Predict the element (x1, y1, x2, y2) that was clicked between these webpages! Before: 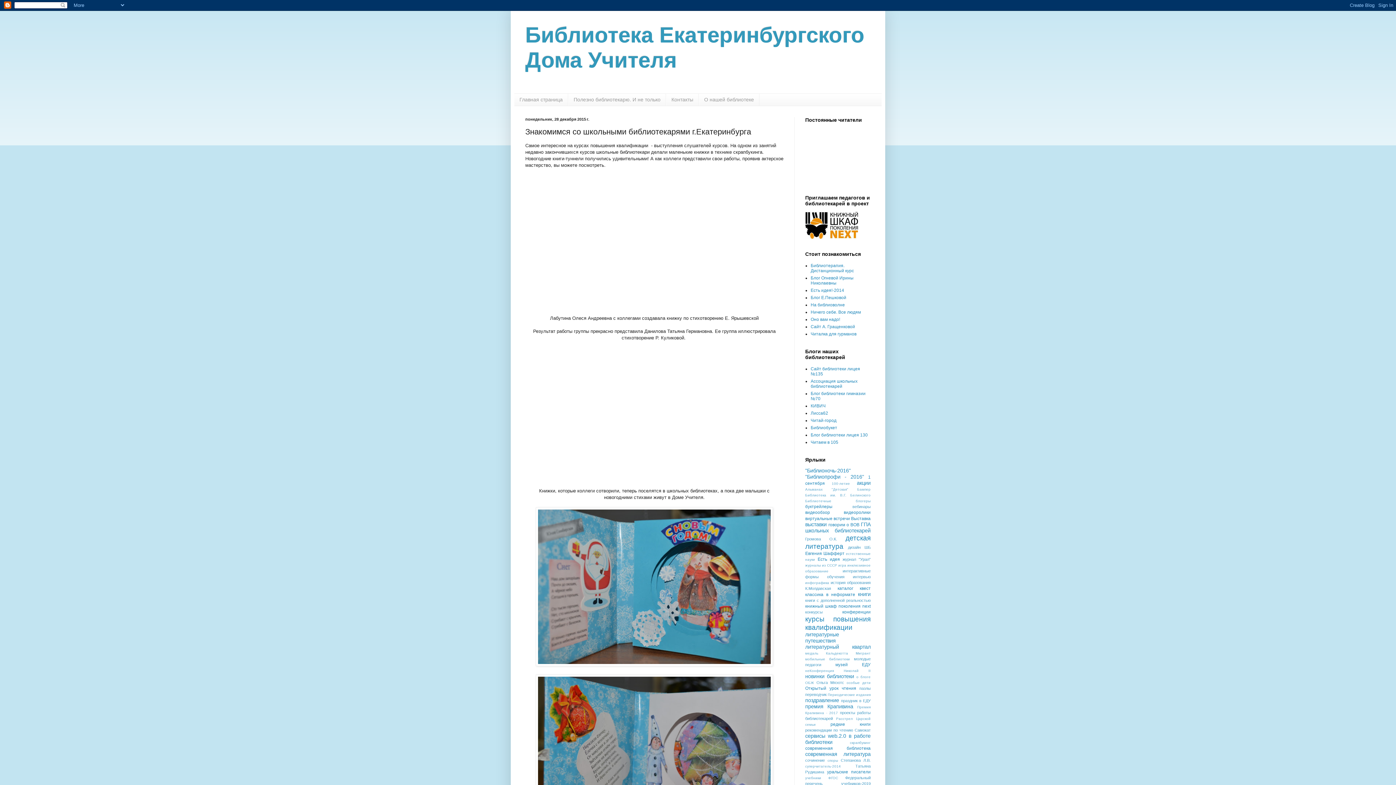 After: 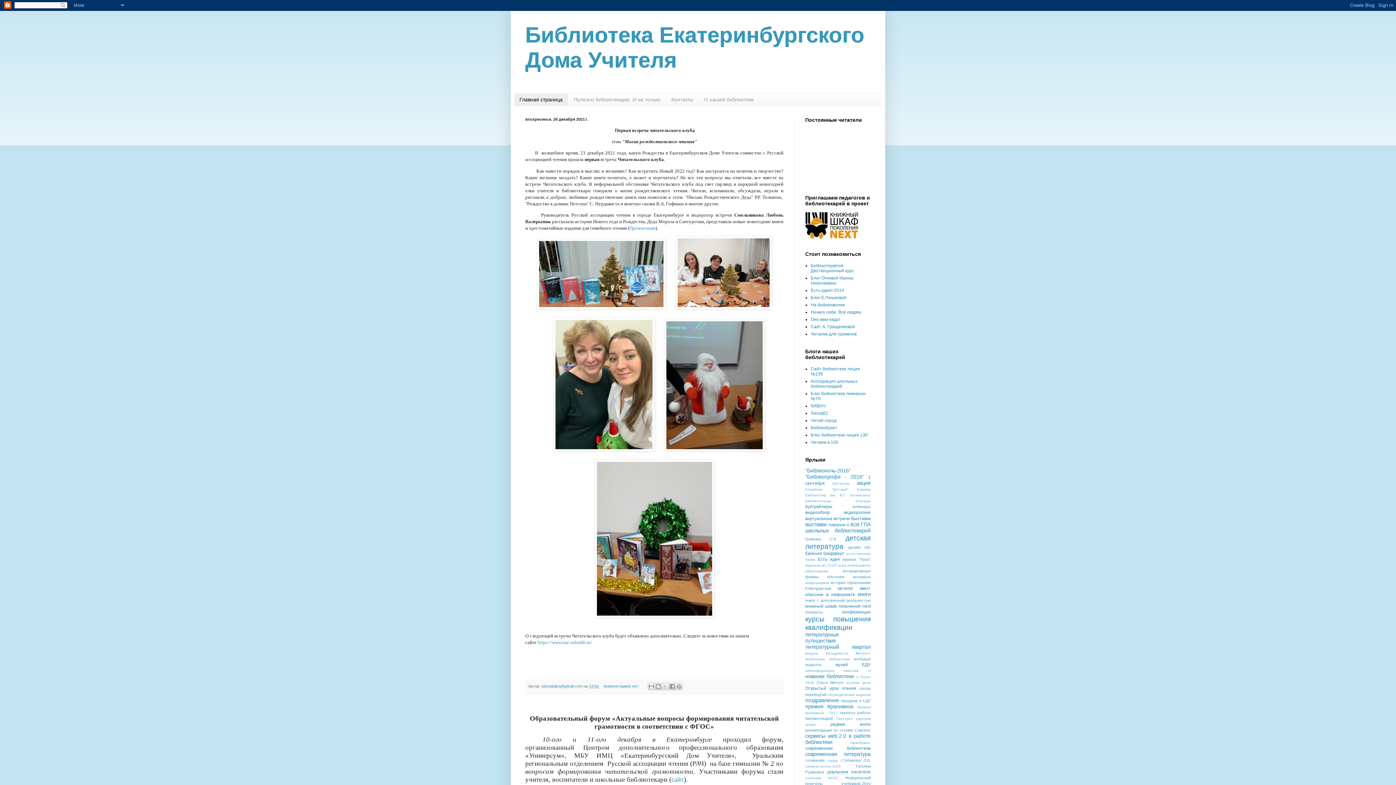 Action: bbox: (514, 93, 568, 105) label: Главная страница